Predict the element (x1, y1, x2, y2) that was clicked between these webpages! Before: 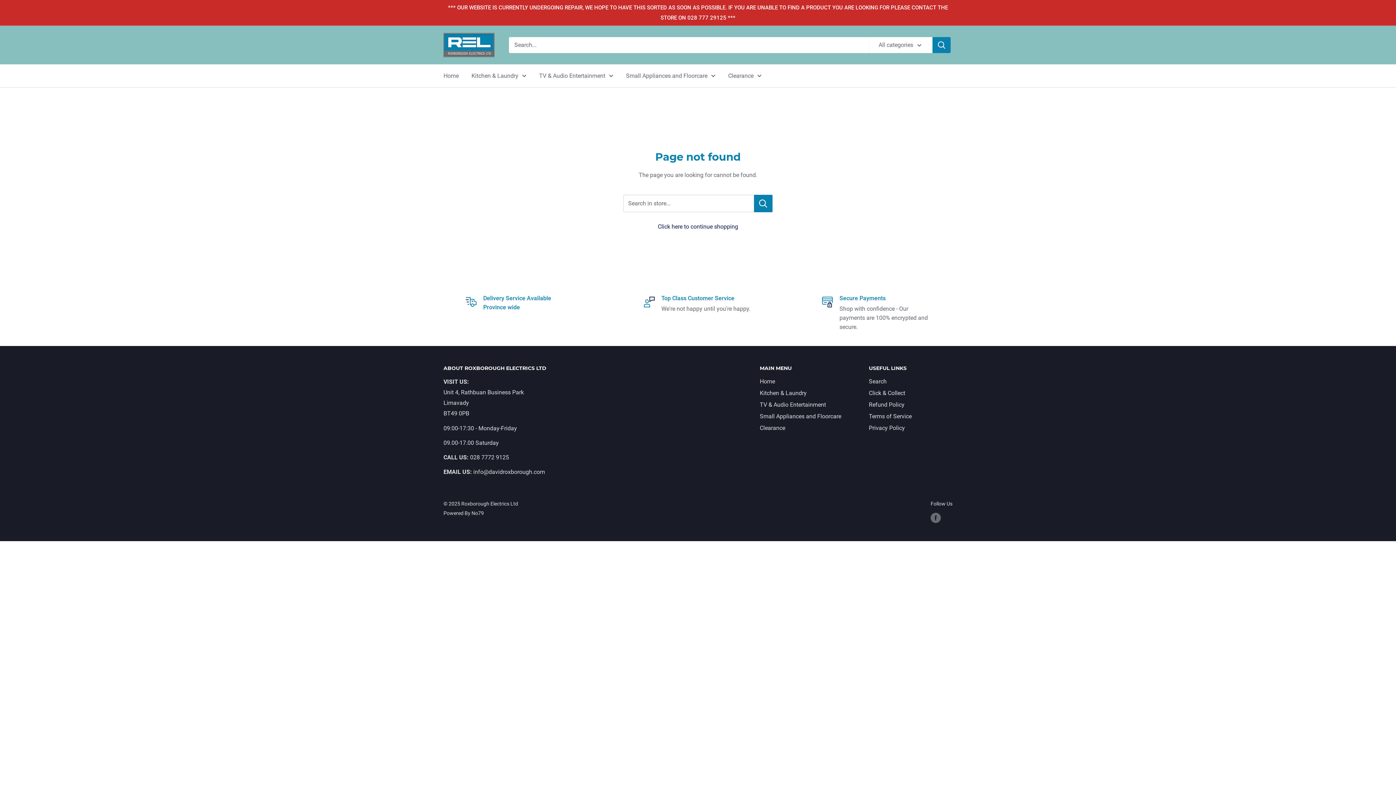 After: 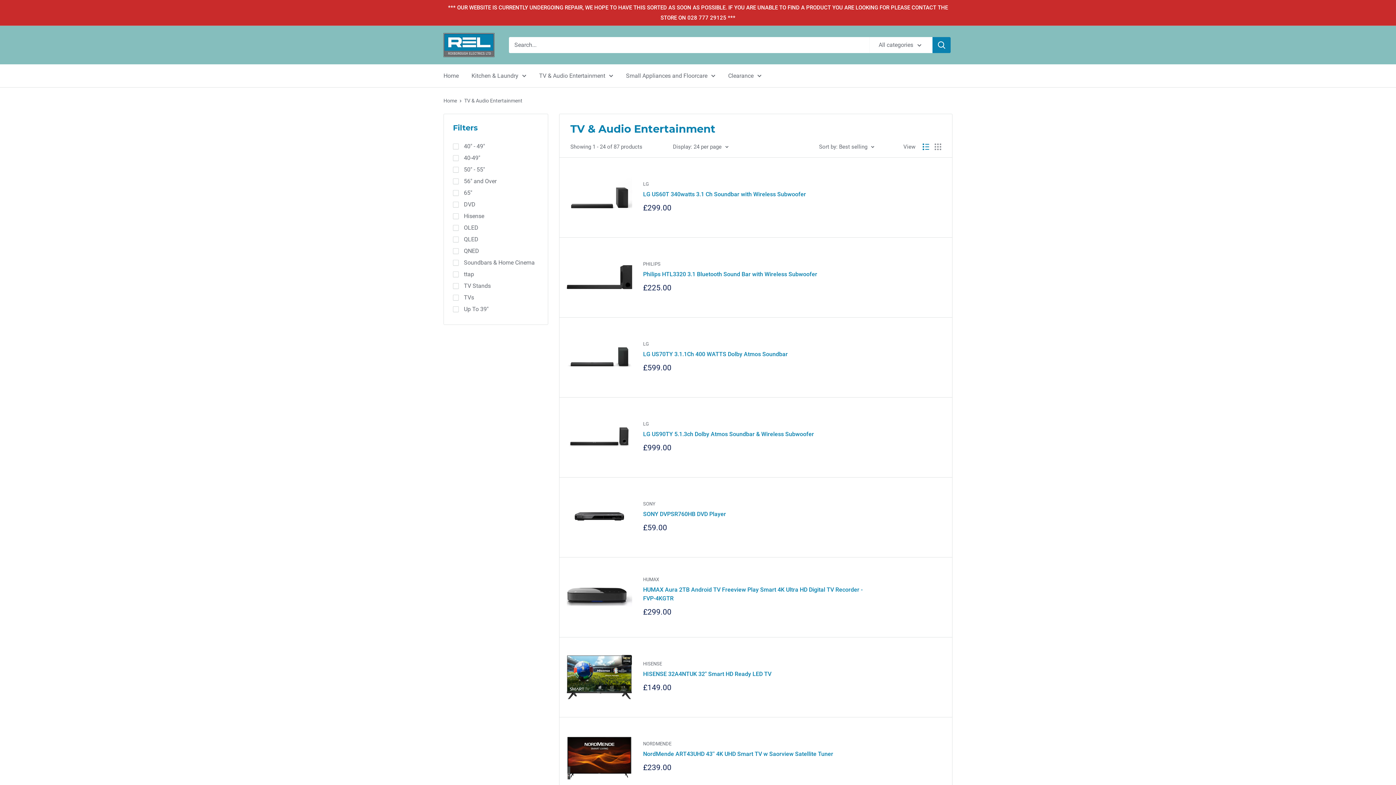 Action: bbox: (760, 399, 843, 411) label: TV & Audio Entertainment